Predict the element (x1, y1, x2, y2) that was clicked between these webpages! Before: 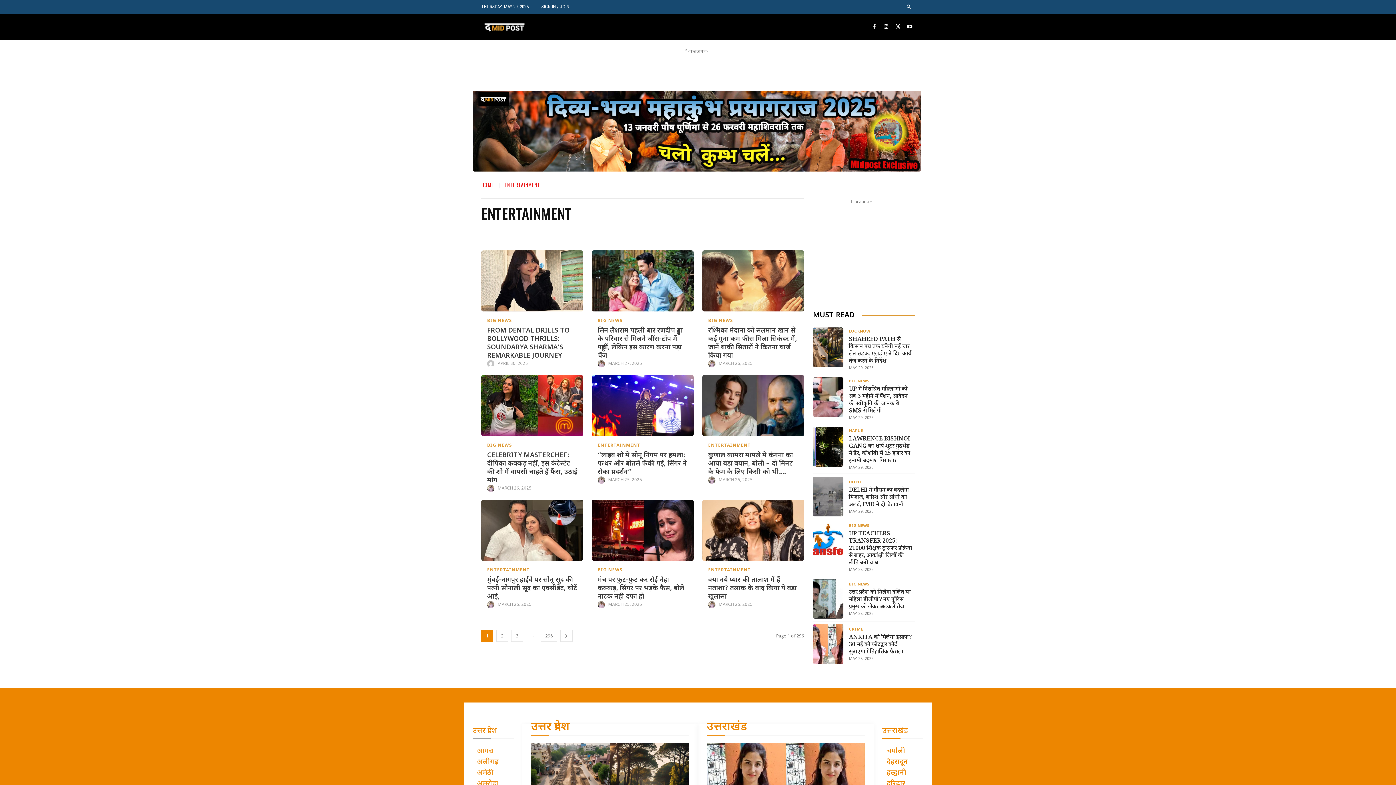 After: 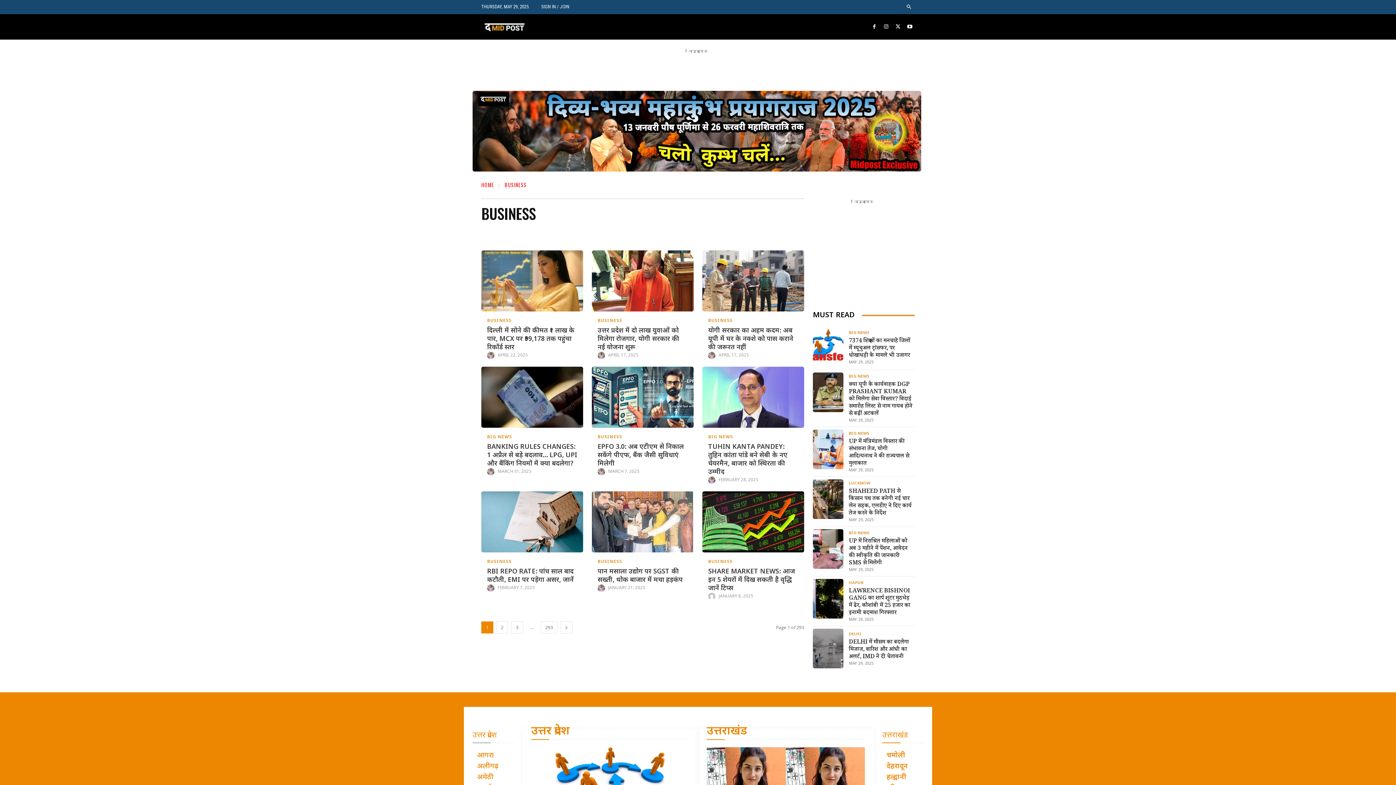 Action: label: बिज़नेस bbox: (913, 14, 936, 39)